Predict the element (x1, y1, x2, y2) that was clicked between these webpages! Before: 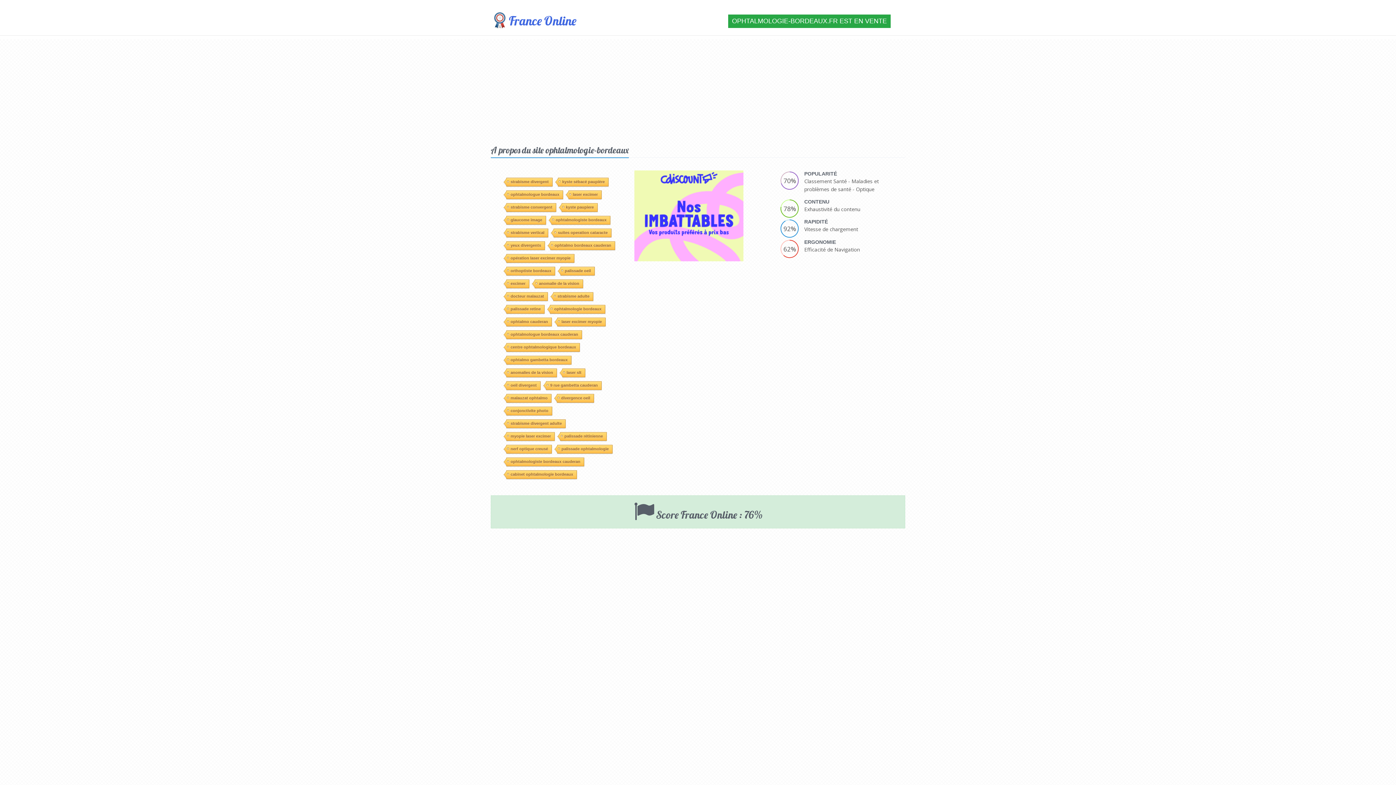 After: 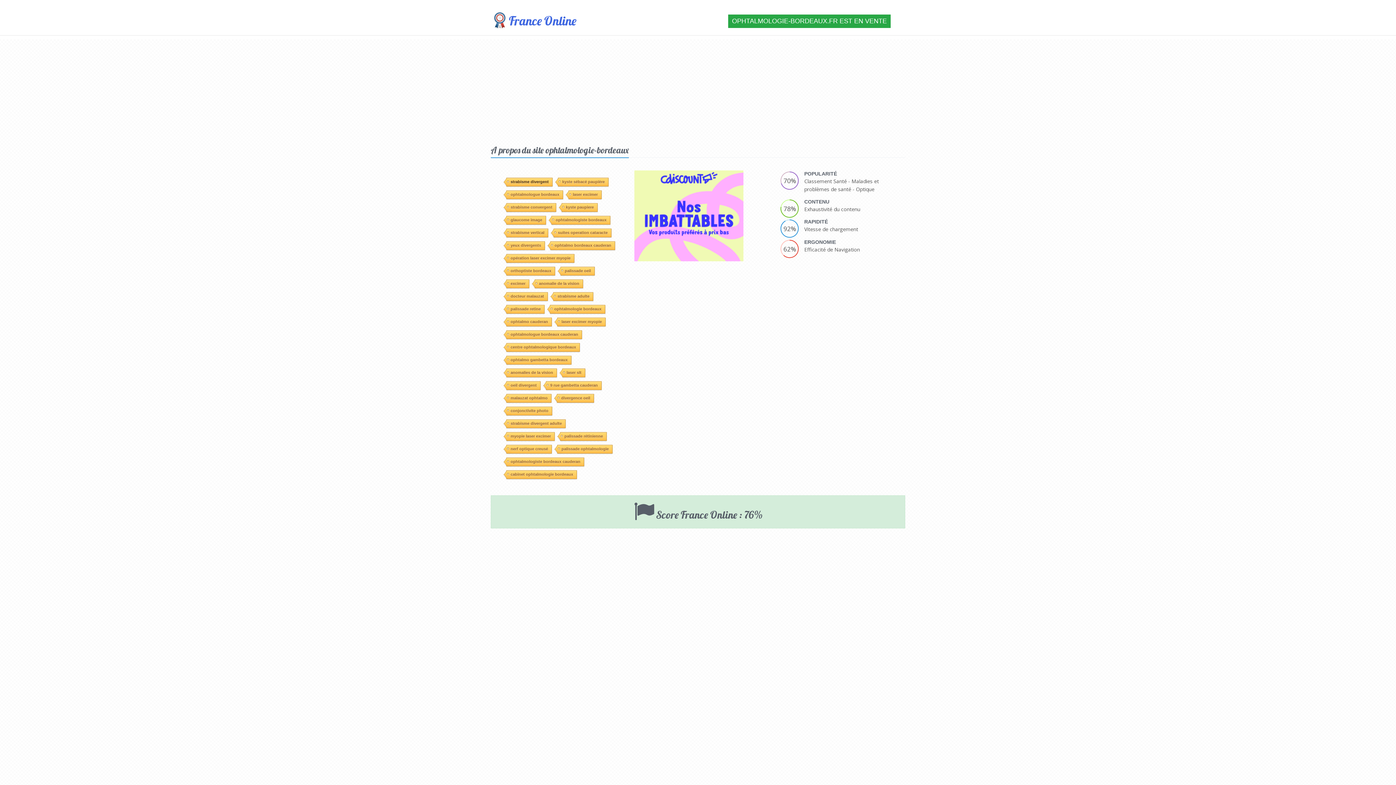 Action: bbox: (506, 74, 552, 83) label: strabisme divergent